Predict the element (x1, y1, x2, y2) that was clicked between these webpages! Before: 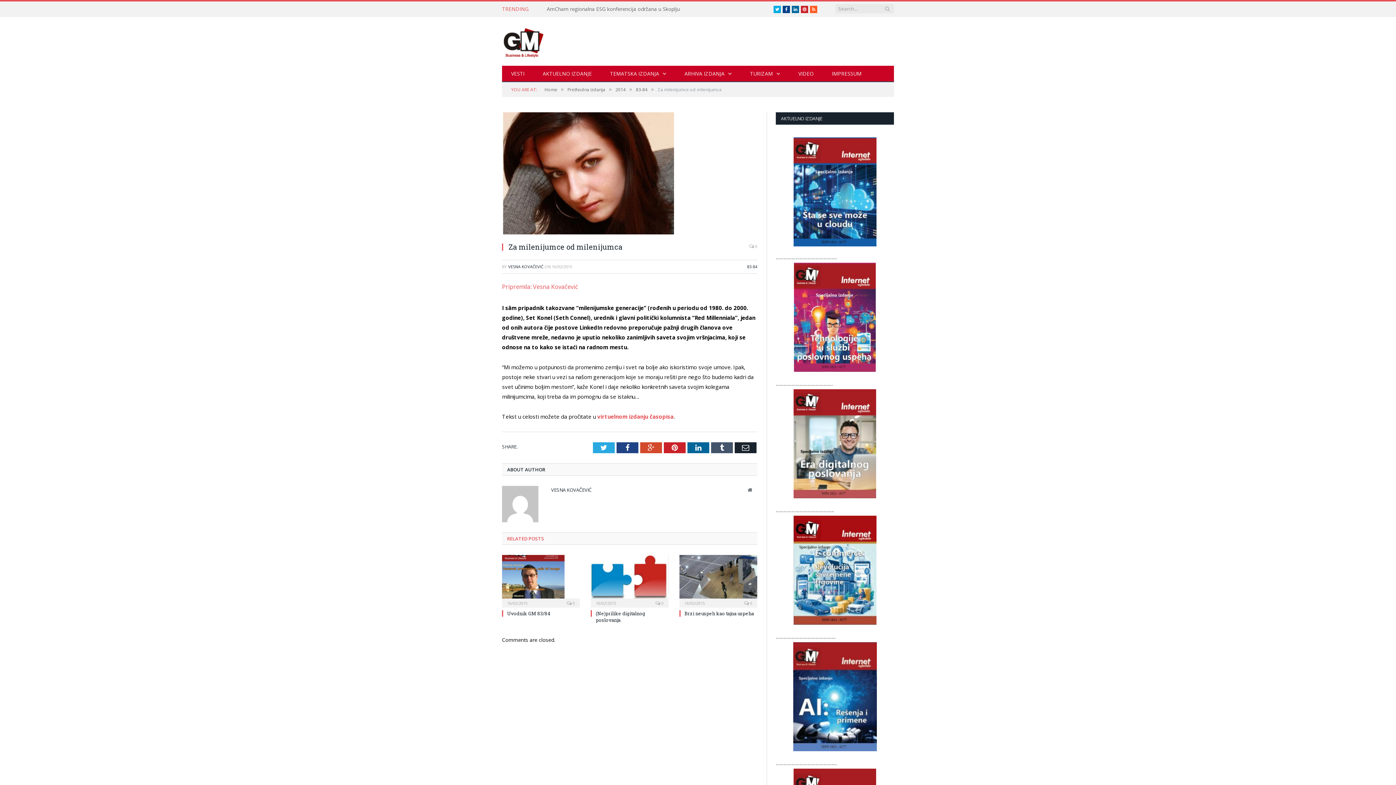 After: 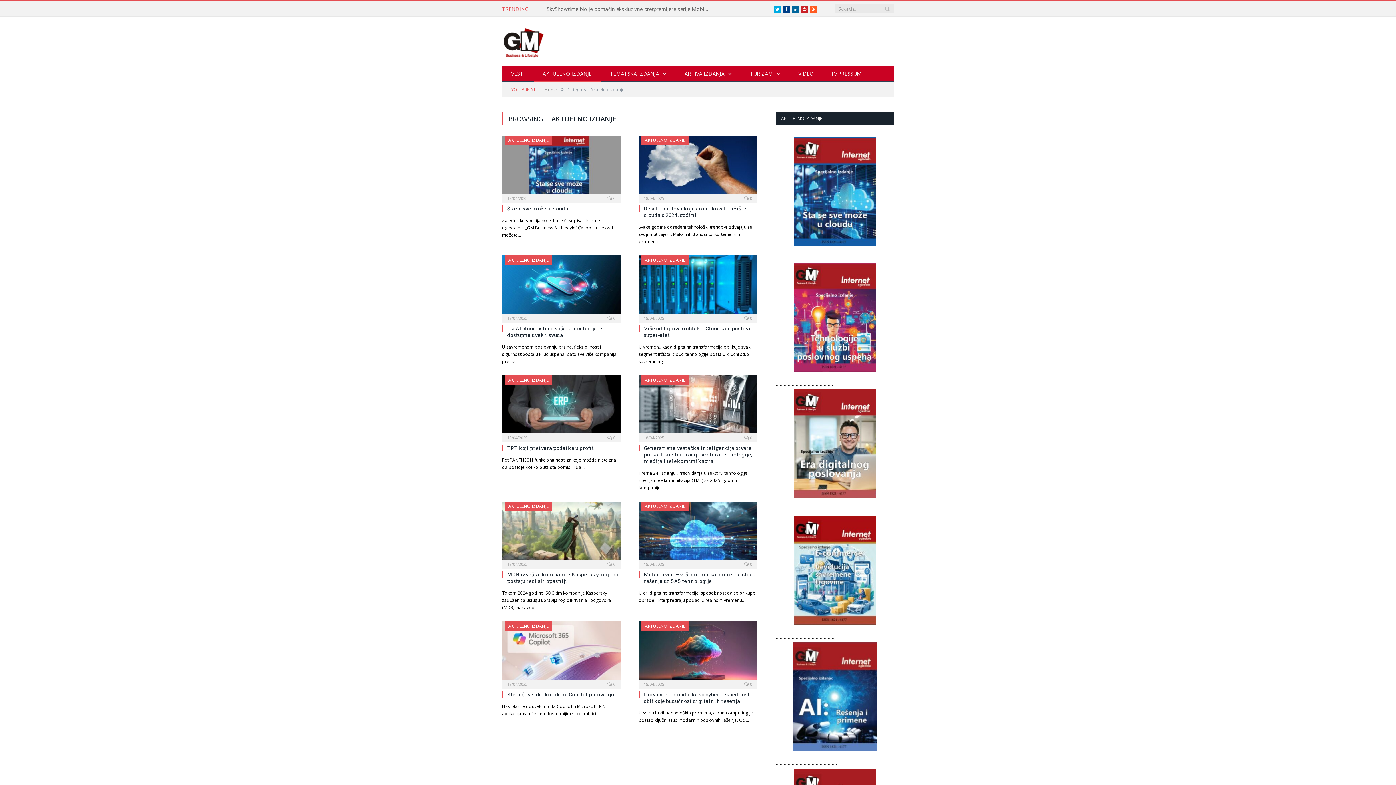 Action: bbox: (533, 65, 601, 82) label: AKTUELNO IZDANJE